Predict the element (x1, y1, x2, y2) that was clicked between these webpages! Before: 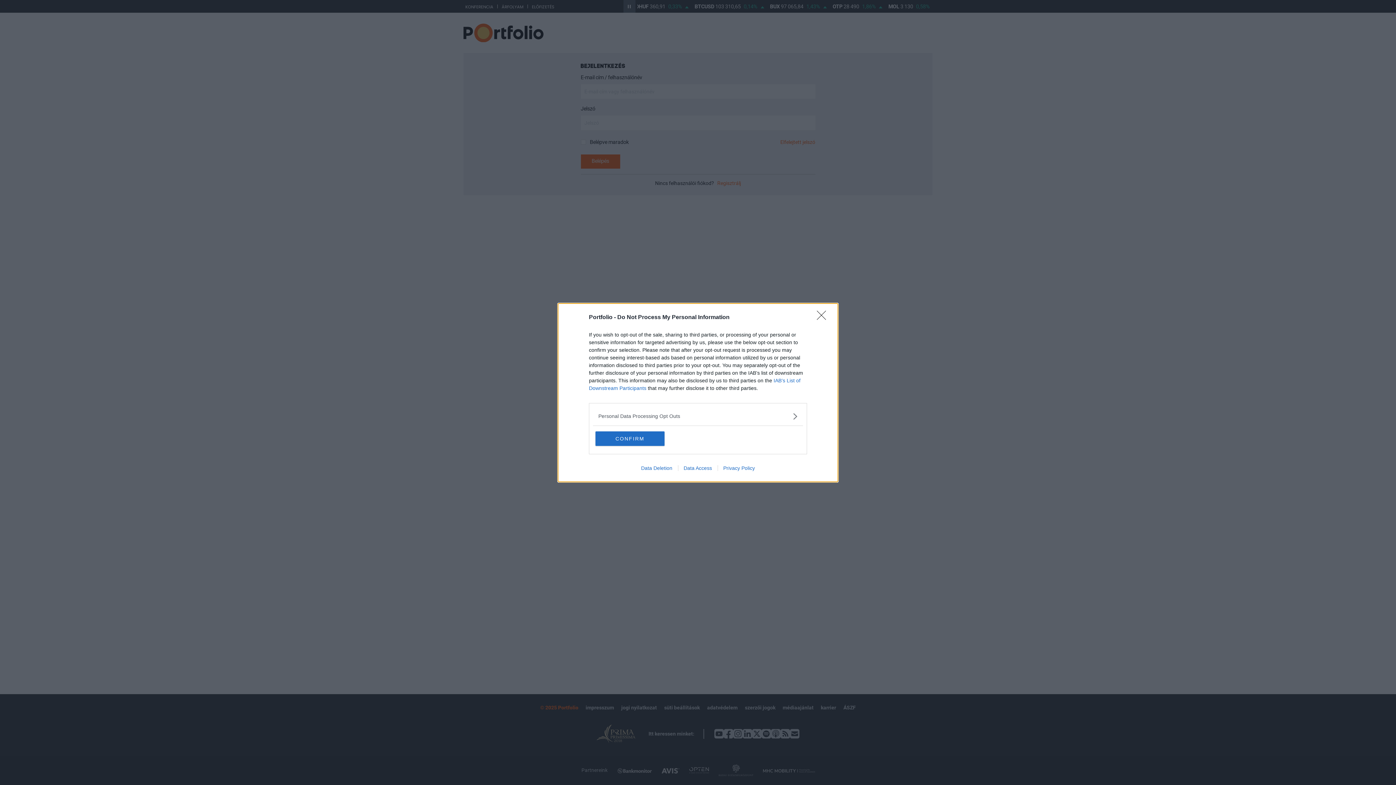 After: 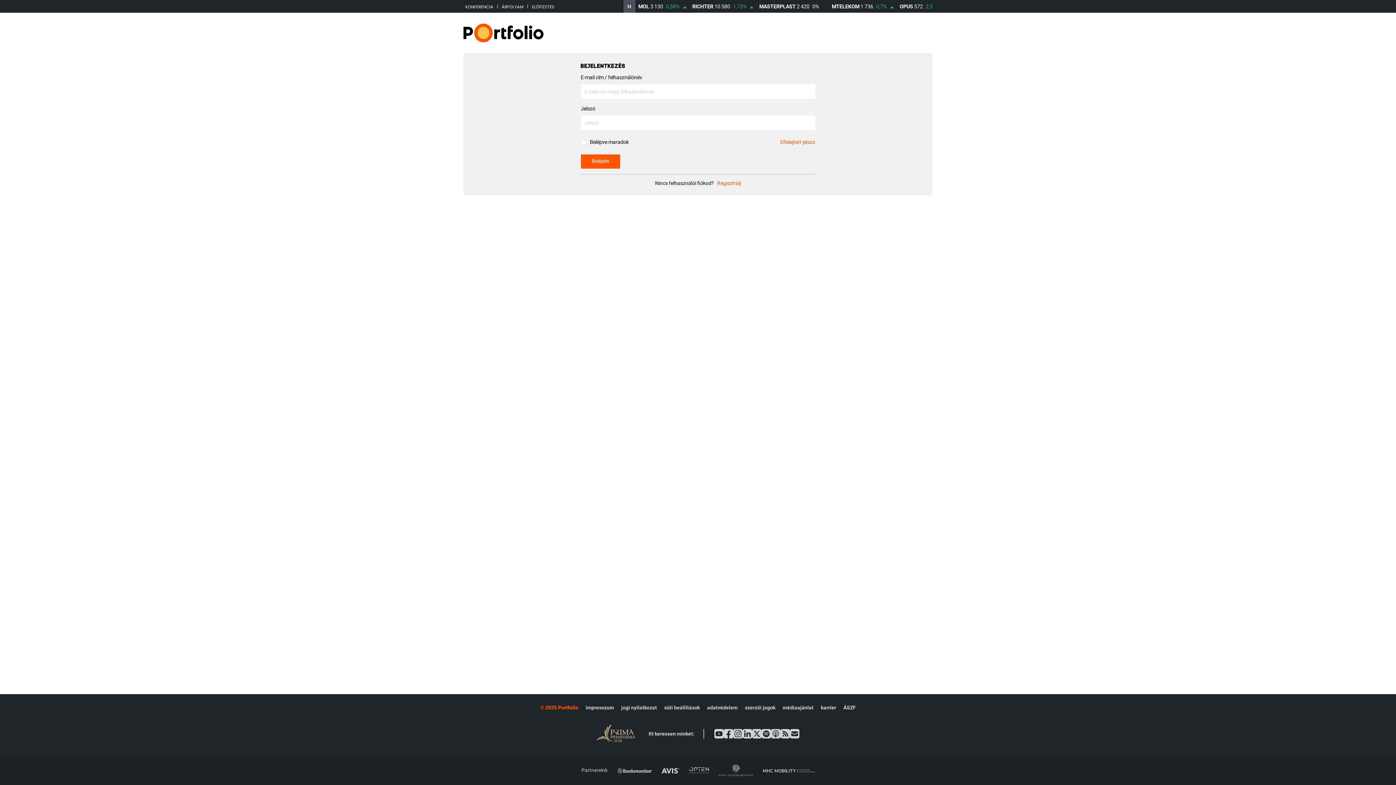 Action: label: CONFIRM bbox: (595, 431, 664, 446)